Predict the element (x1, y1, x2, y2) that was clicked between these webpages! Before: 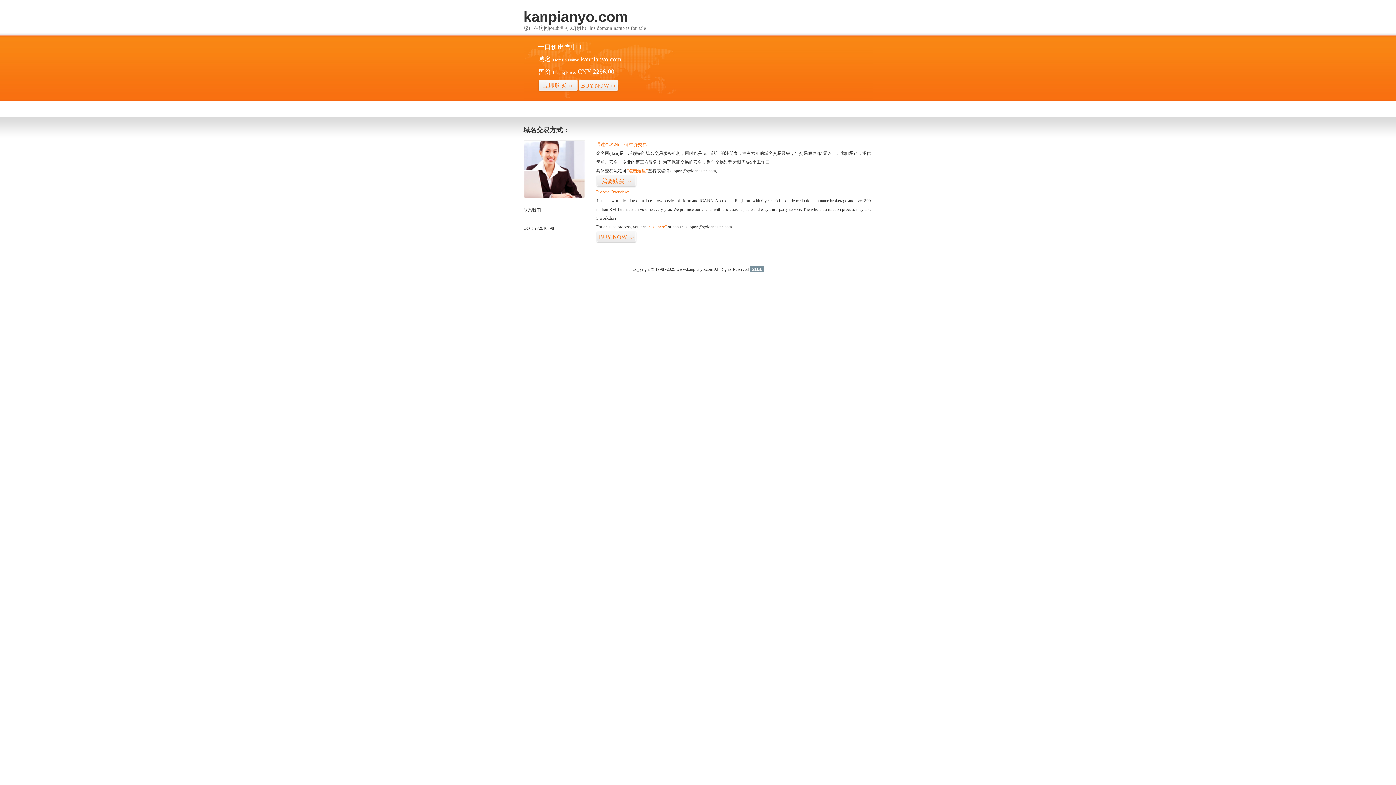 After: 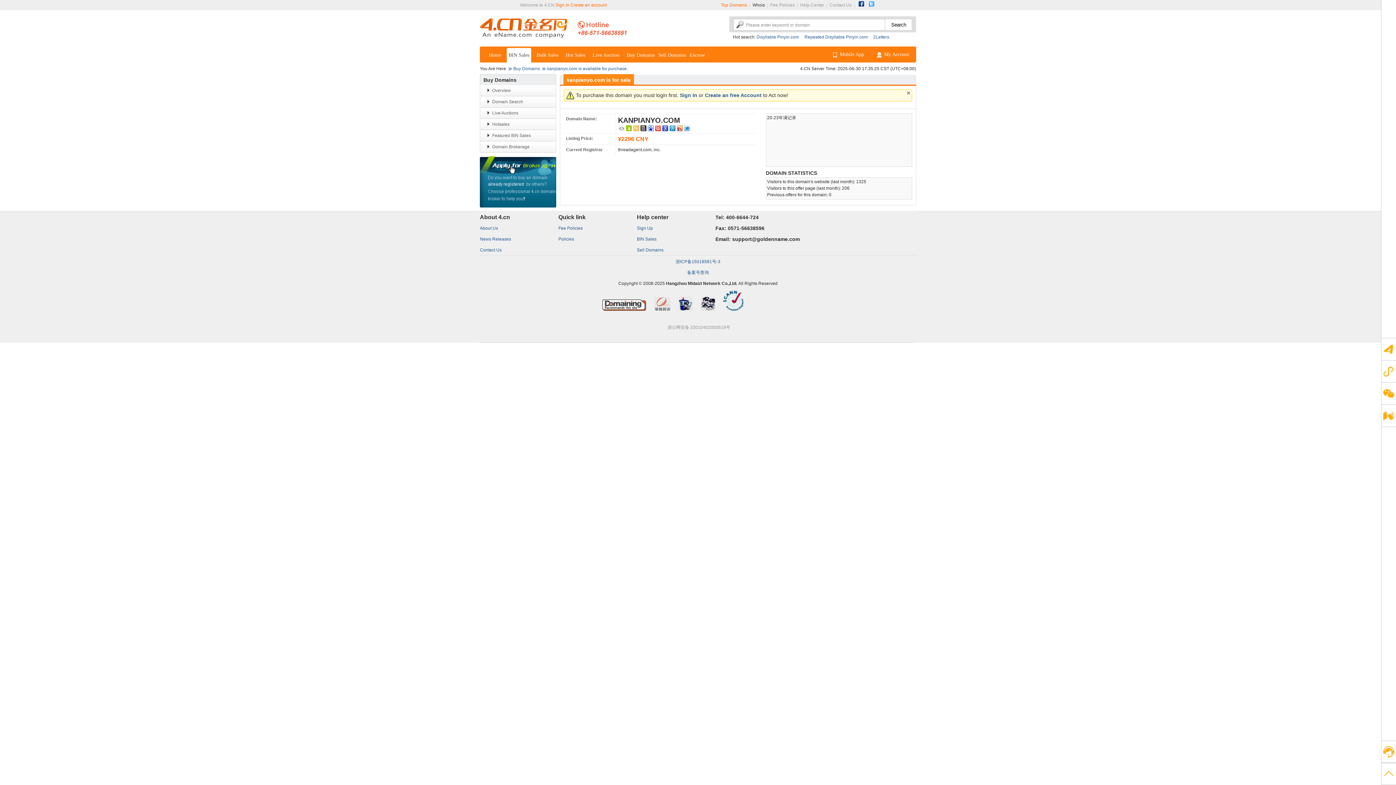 Action: label: “visit here” bbox: (647, 224, 666, 229)